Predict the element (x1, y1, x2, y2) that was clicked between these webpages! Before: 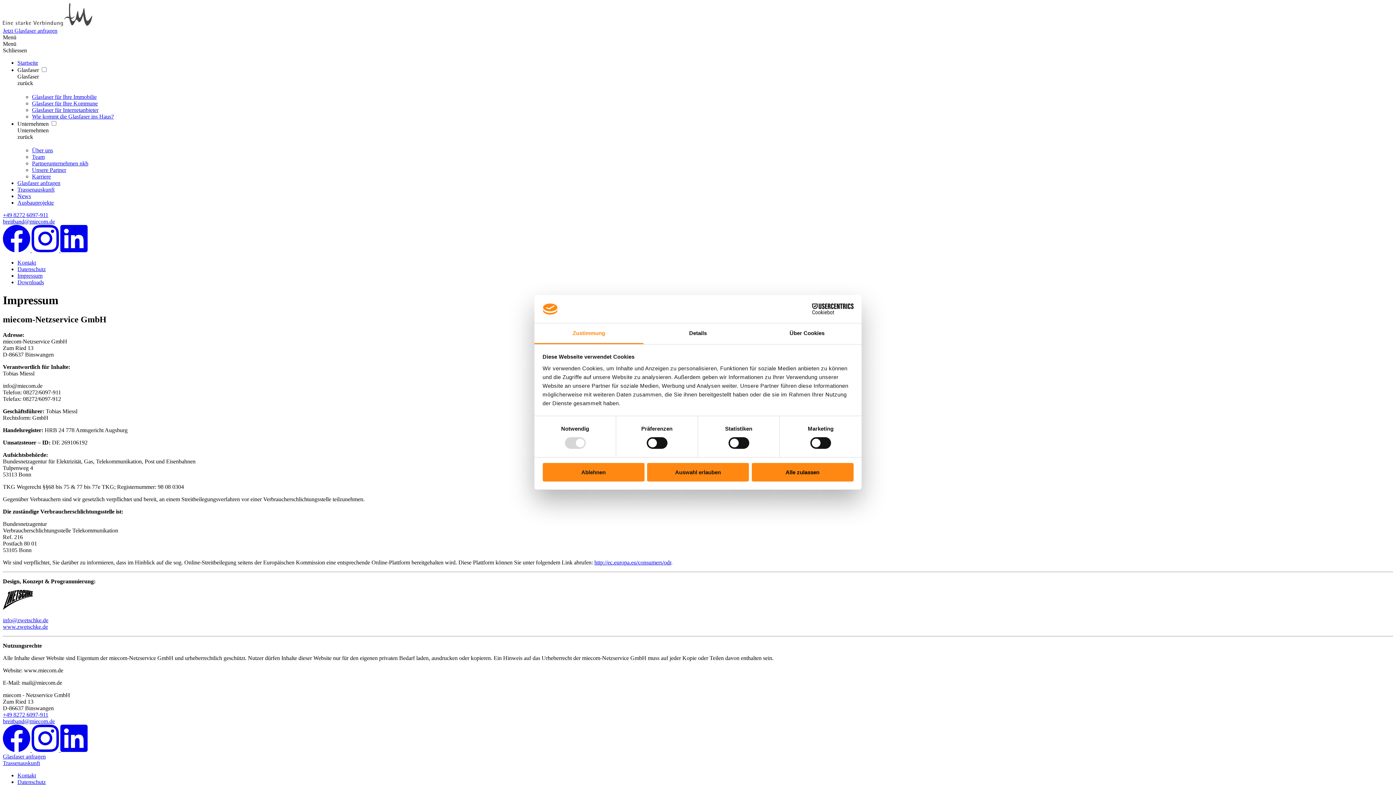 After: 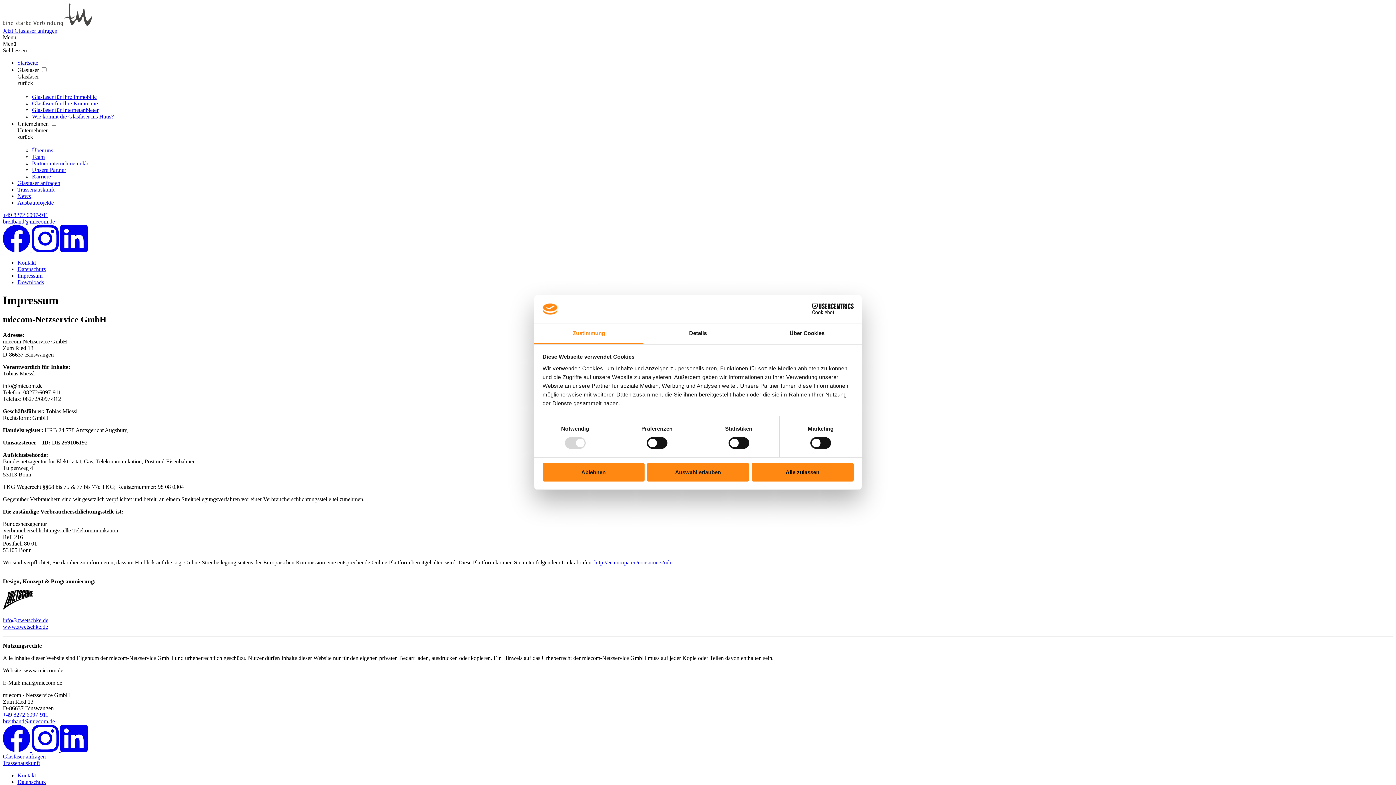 Action: label: +49 8272 6097-911 bbox: (2, 212, 48, 218)